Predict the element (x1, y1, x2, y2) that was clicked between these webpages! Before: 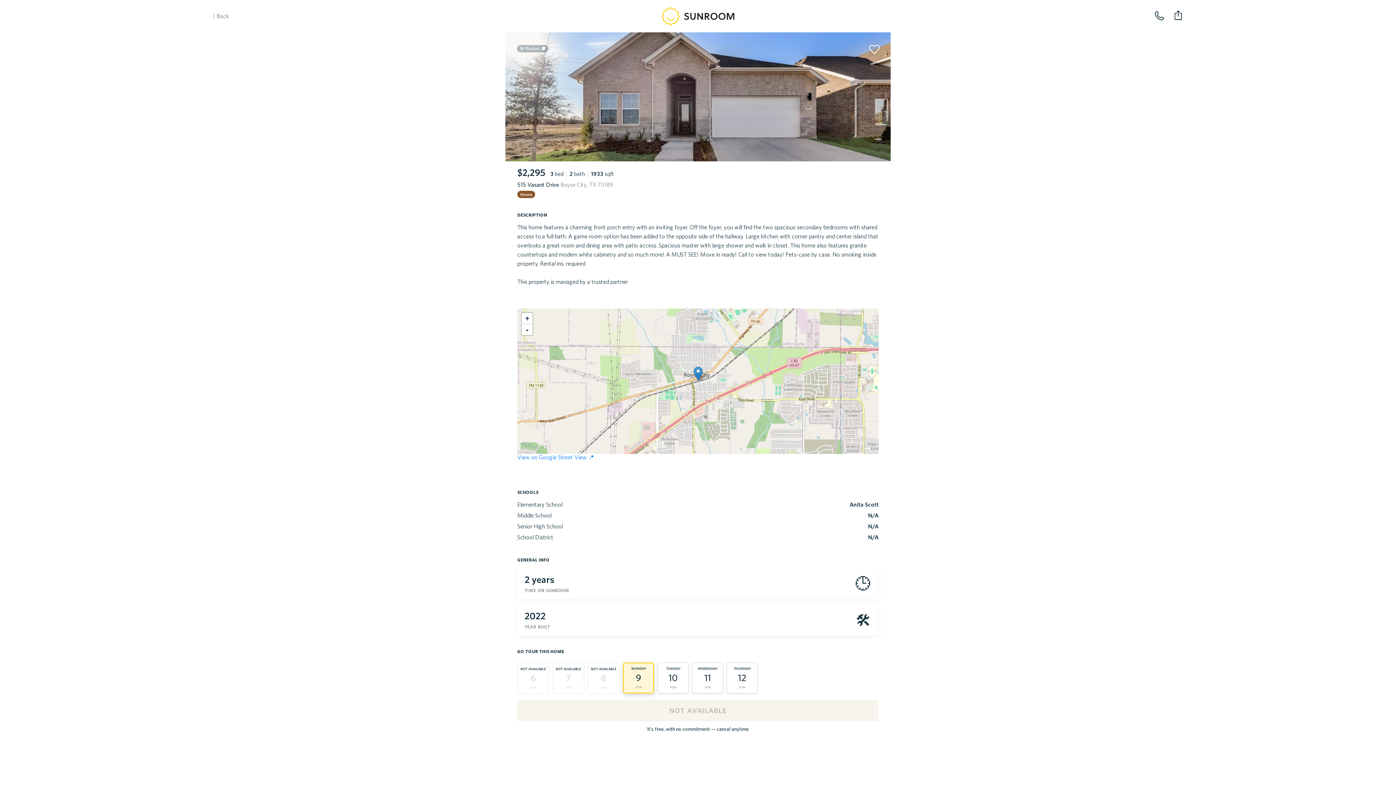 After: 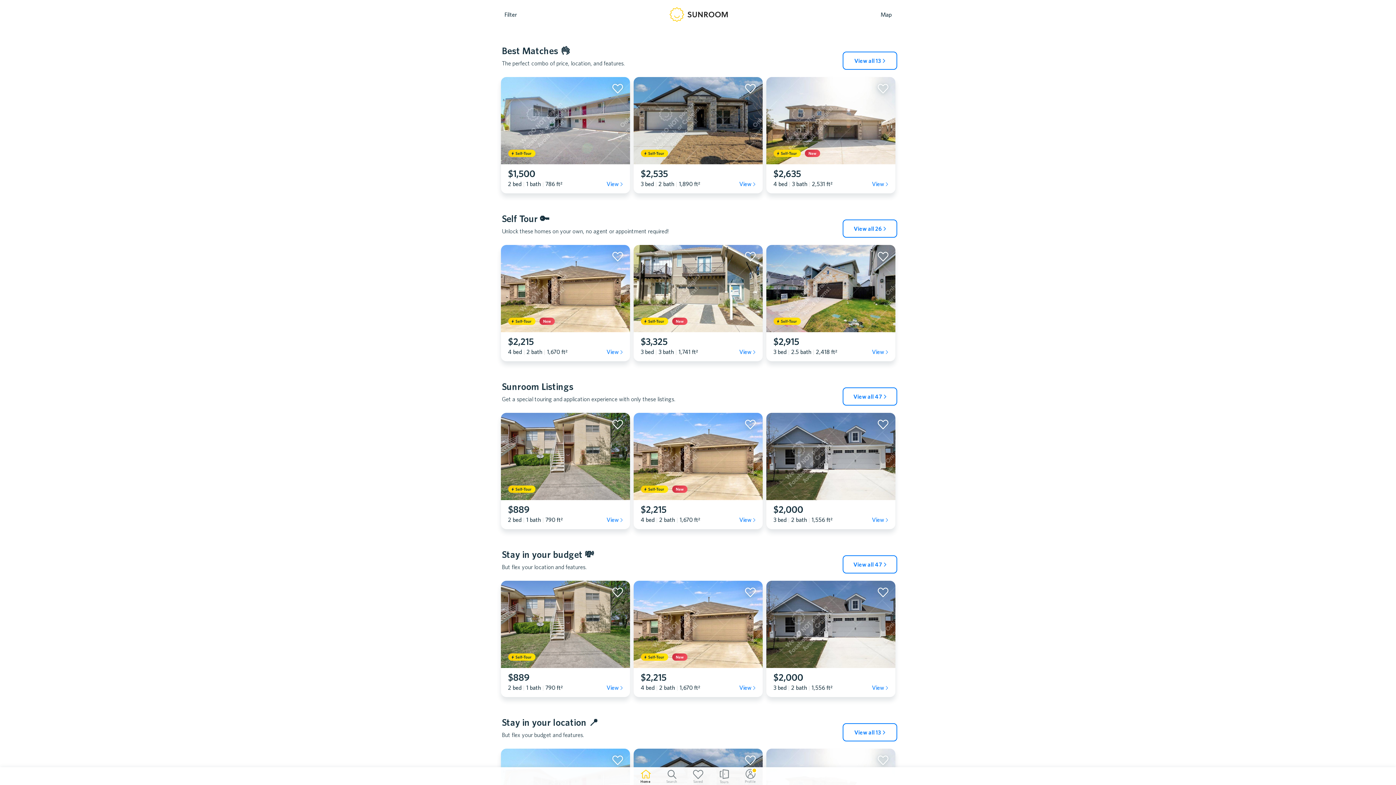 Action: label: Back bbox: (208, 9, 253, 45)